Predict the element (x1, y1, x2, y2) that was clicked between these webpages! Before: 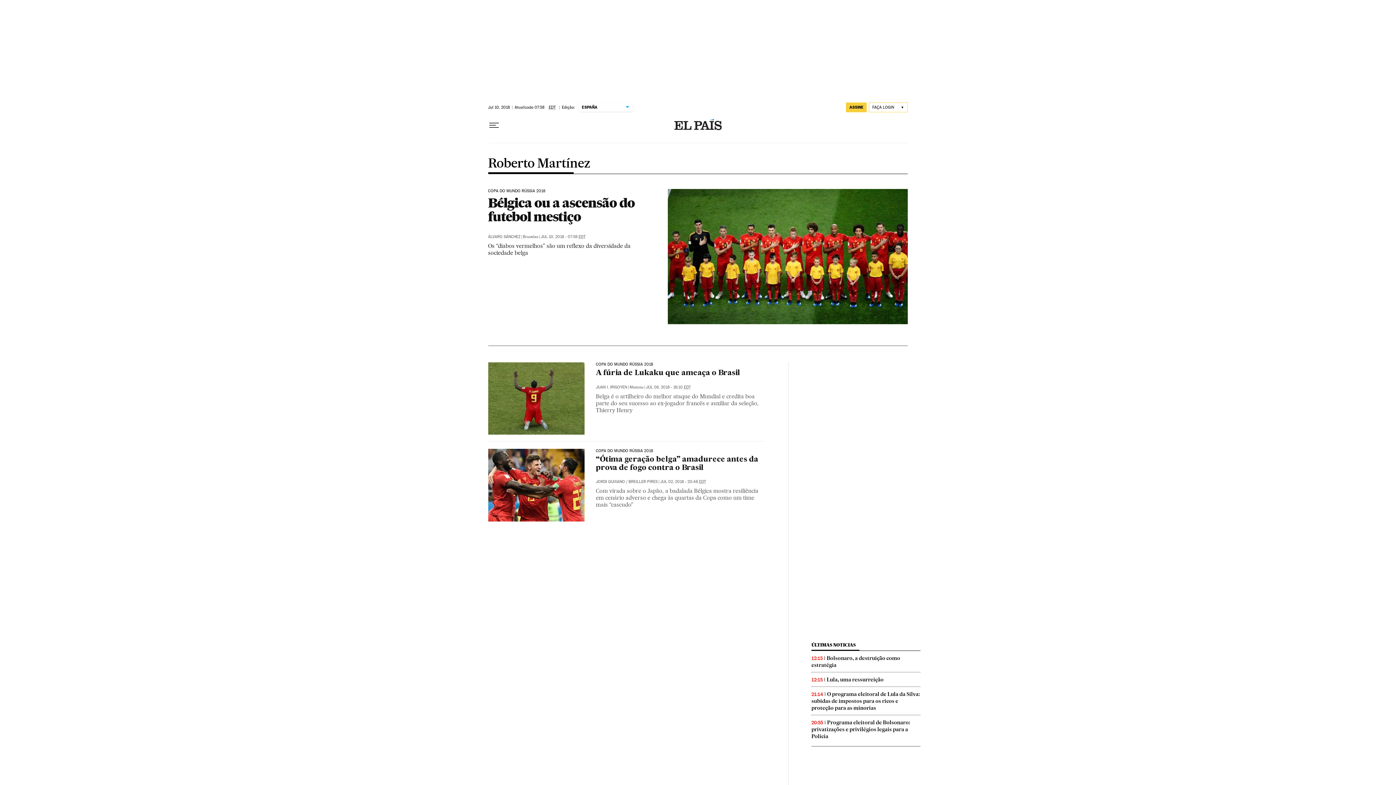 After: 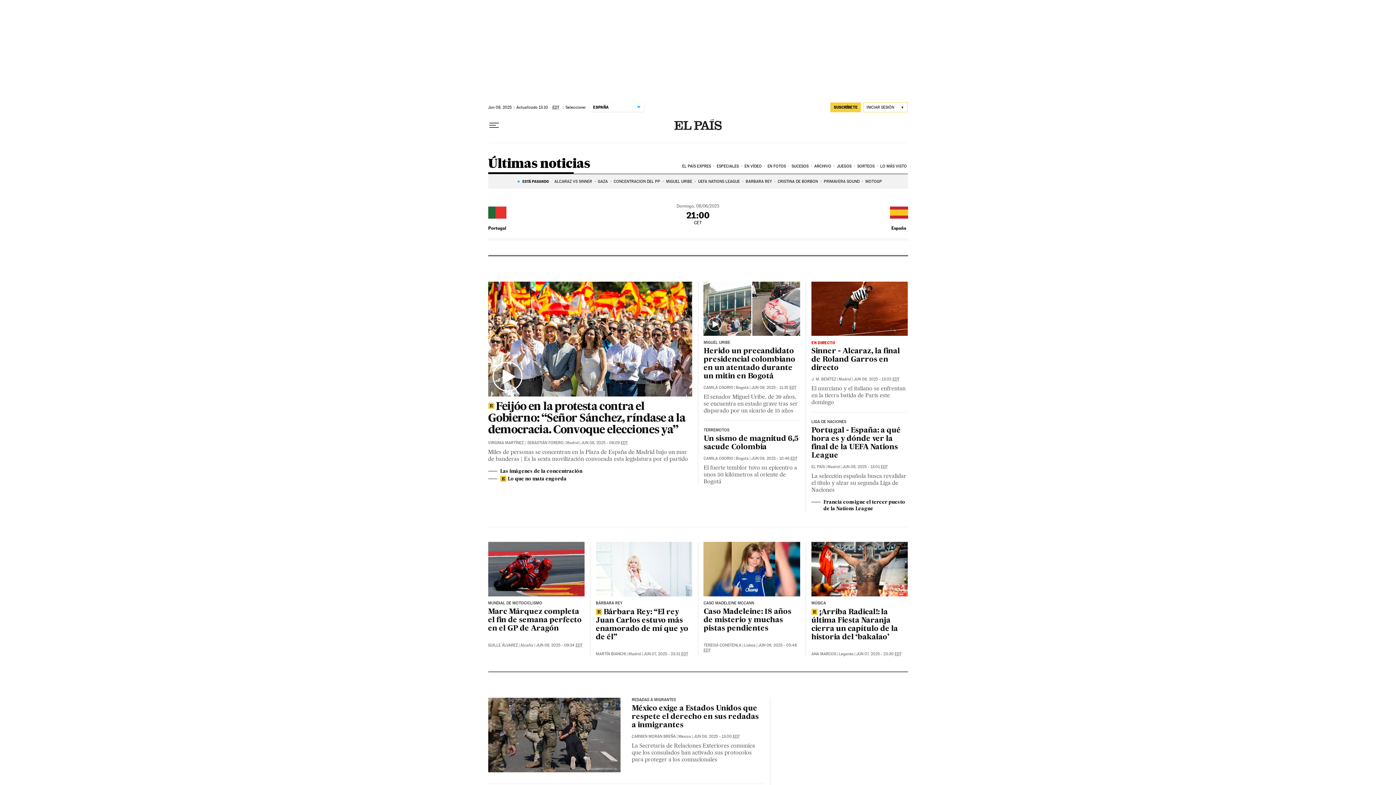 Action: label: ÚLTIMAS NOTICIAS bbox: (811, 642, 855, 647)